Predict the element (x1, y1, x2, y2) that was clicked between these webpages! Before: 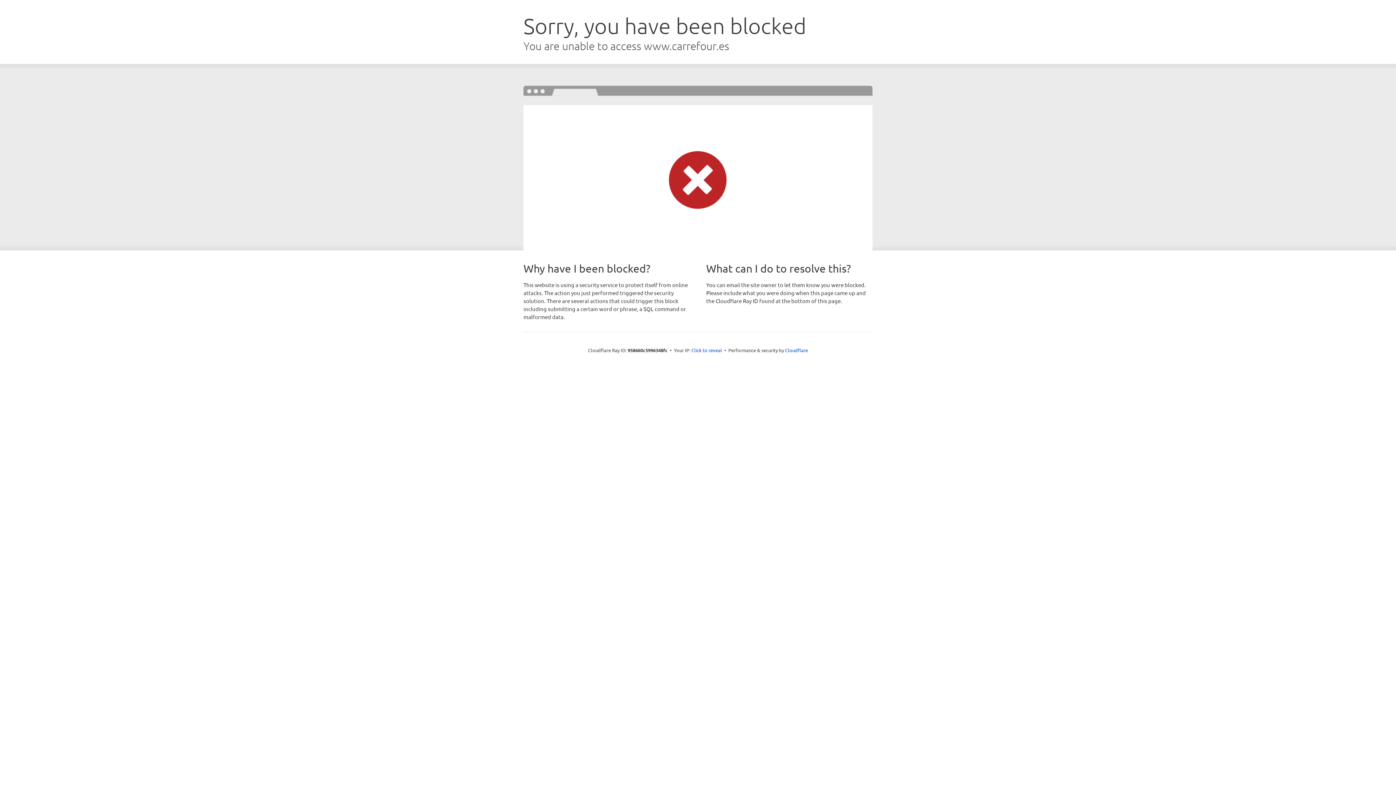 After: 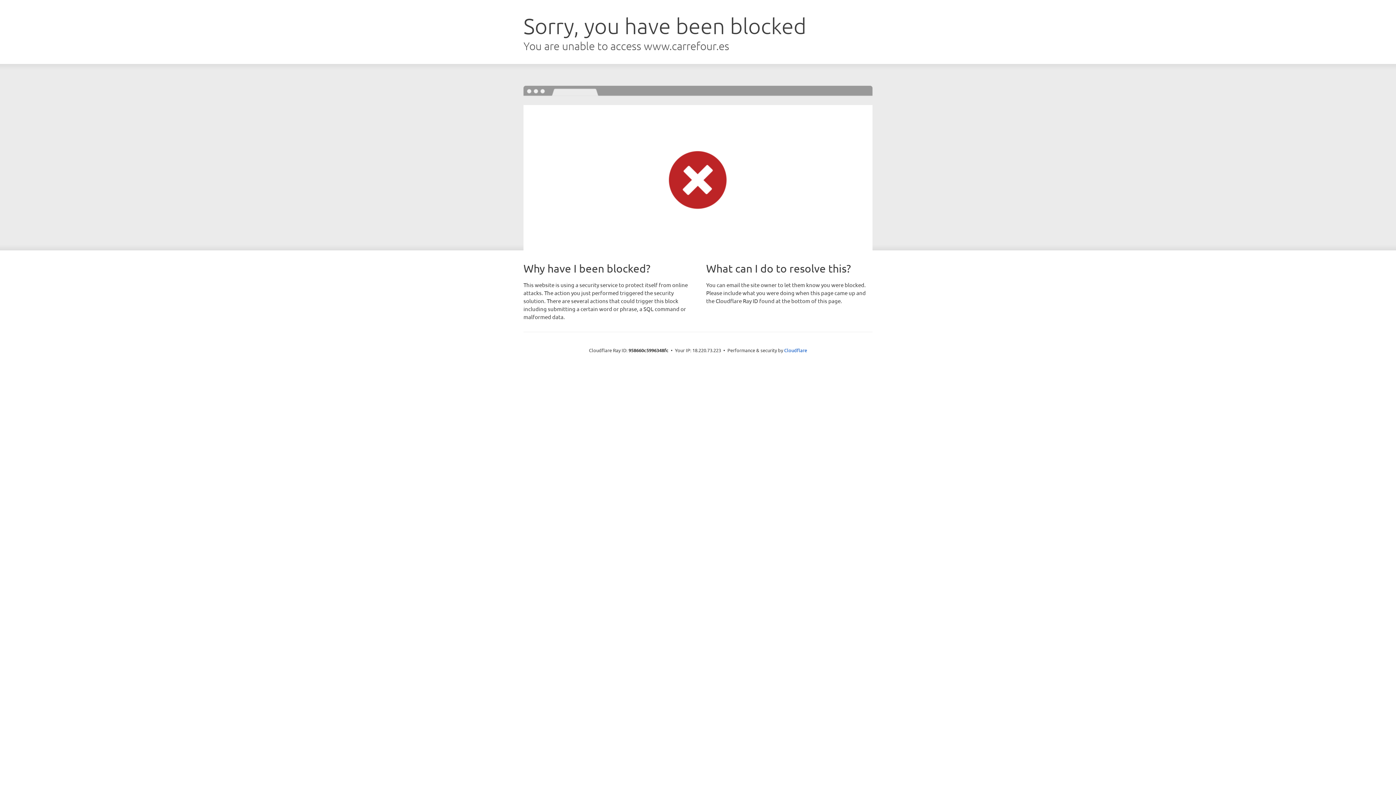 Action: label: Click to reveal bbox: (691, 346, 722, 353)